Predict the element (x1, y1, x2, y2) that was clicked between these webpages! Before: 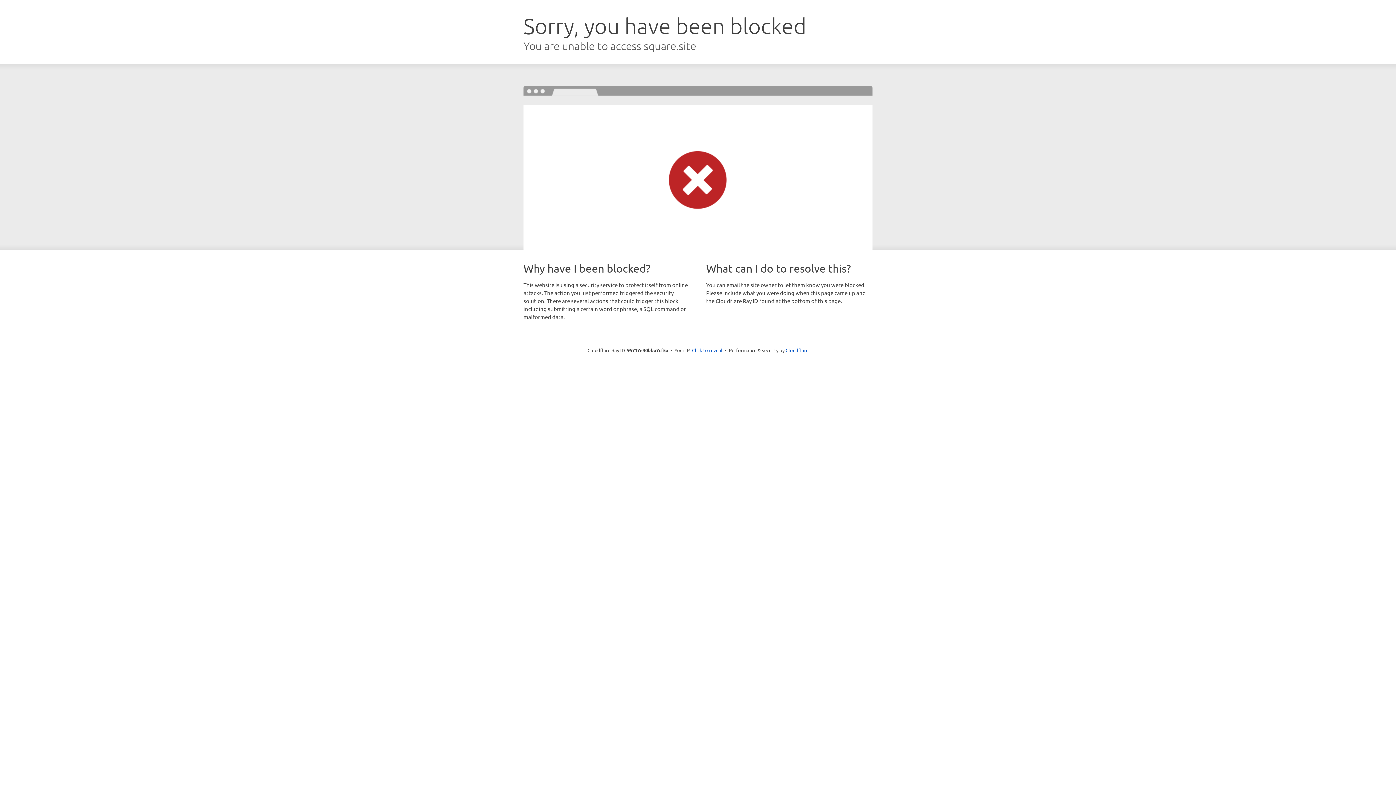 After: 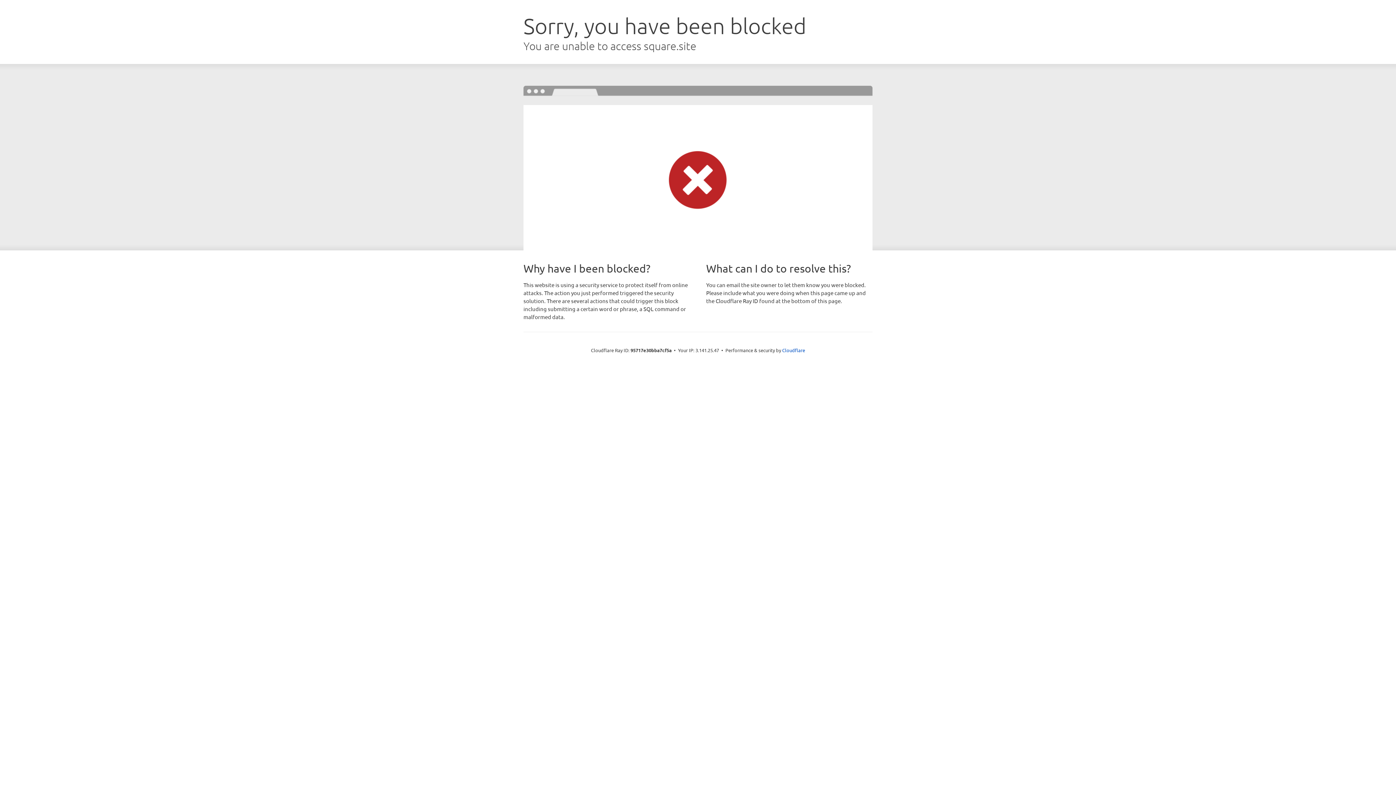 Action: bbox: (692, 346, 722, 353) label: Click to reveal